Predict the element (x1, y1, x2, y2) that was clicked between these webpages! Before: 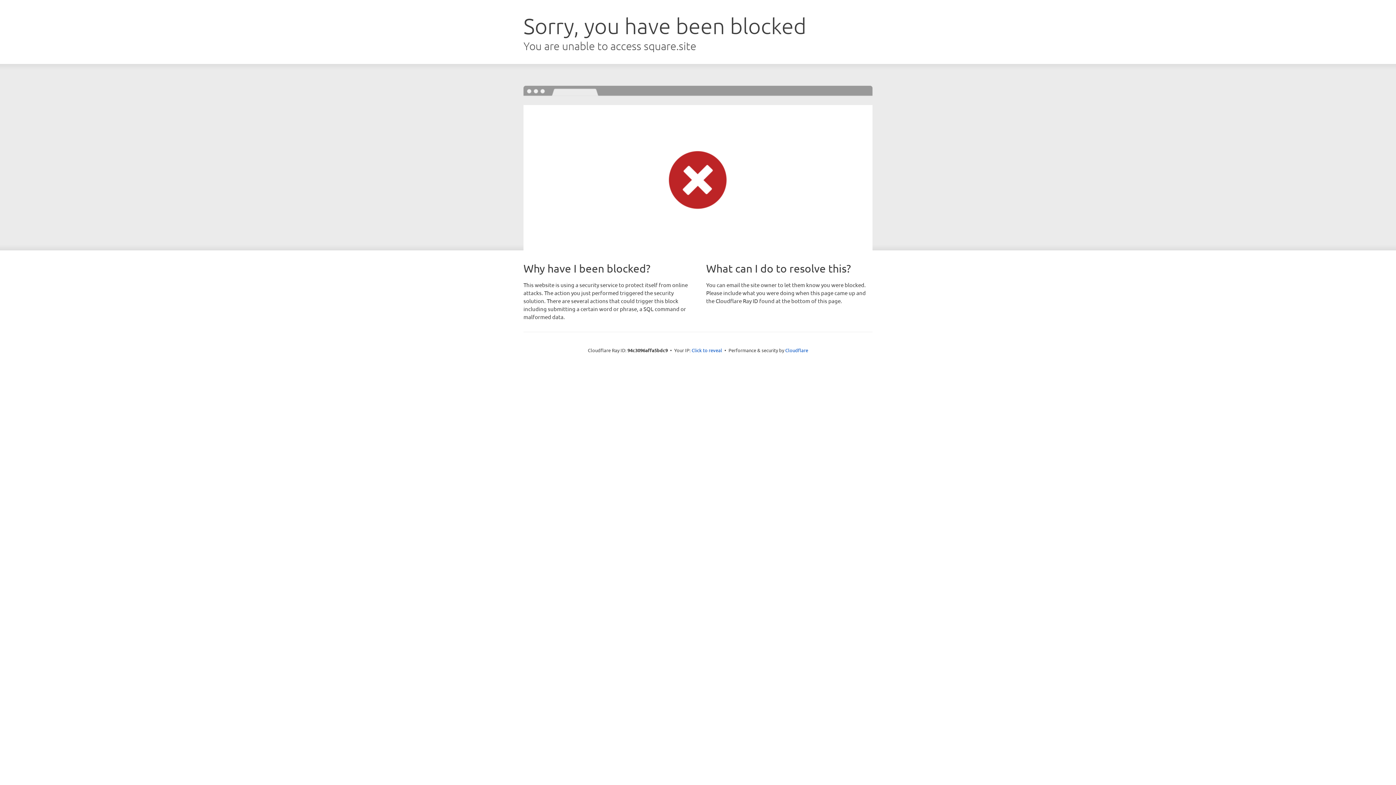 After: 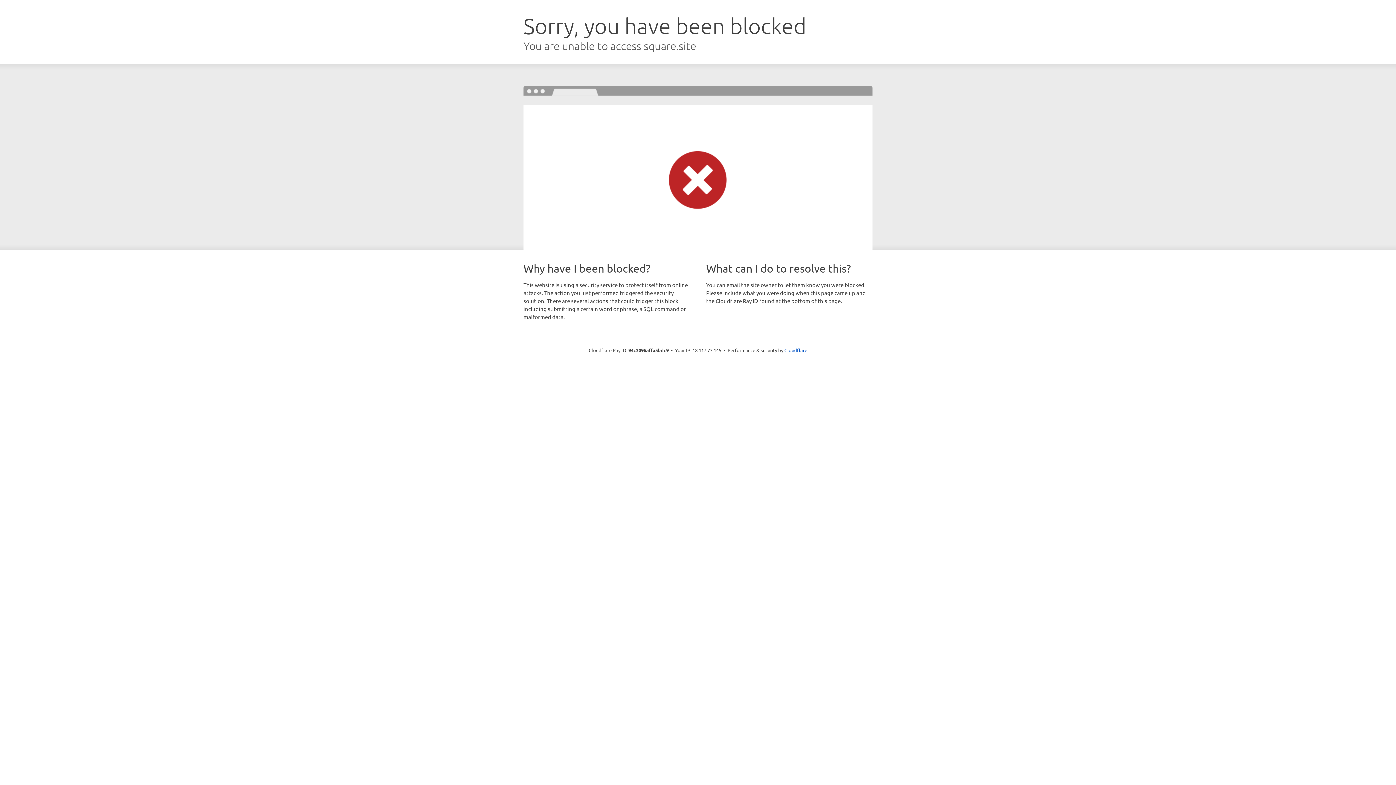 Action: bbox: (691, 346, 722, 353) label: Click to reveal